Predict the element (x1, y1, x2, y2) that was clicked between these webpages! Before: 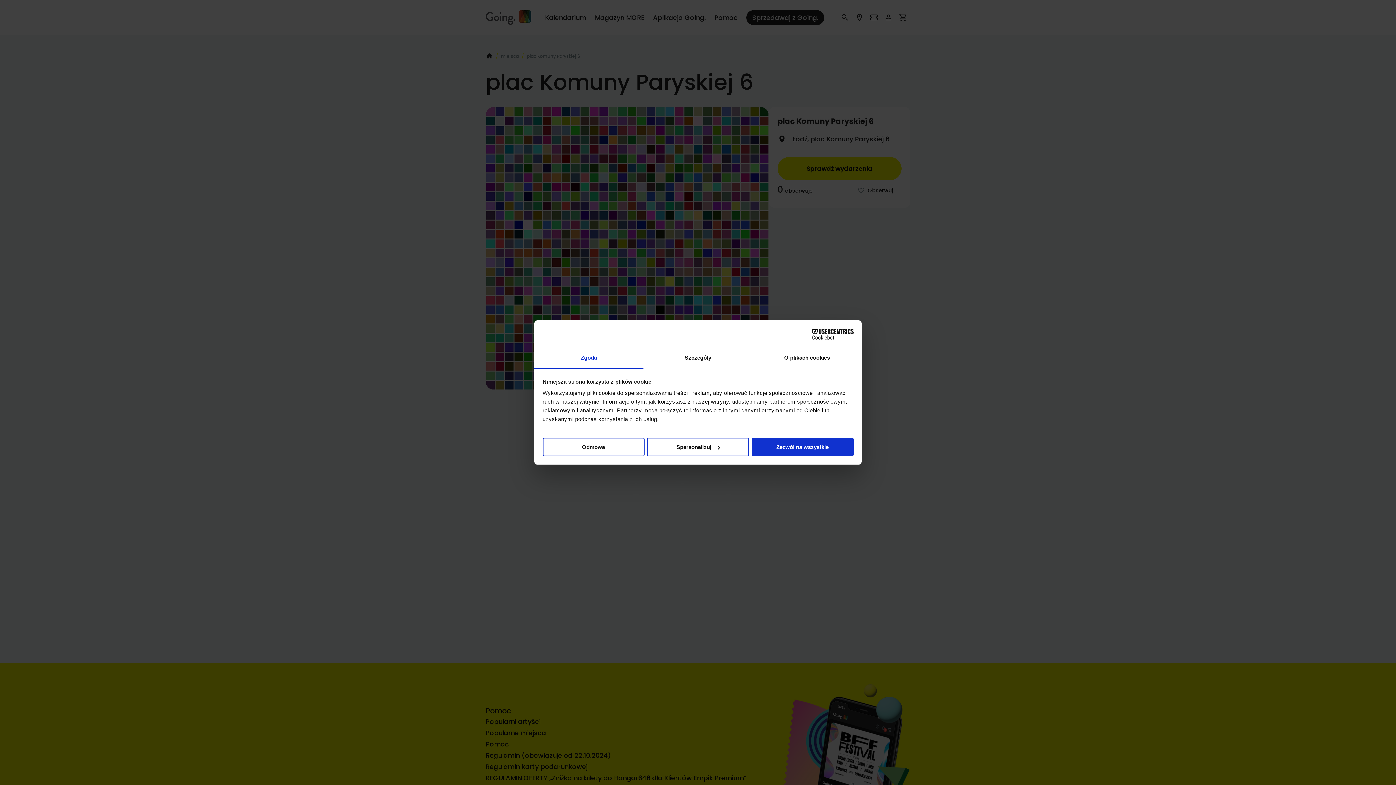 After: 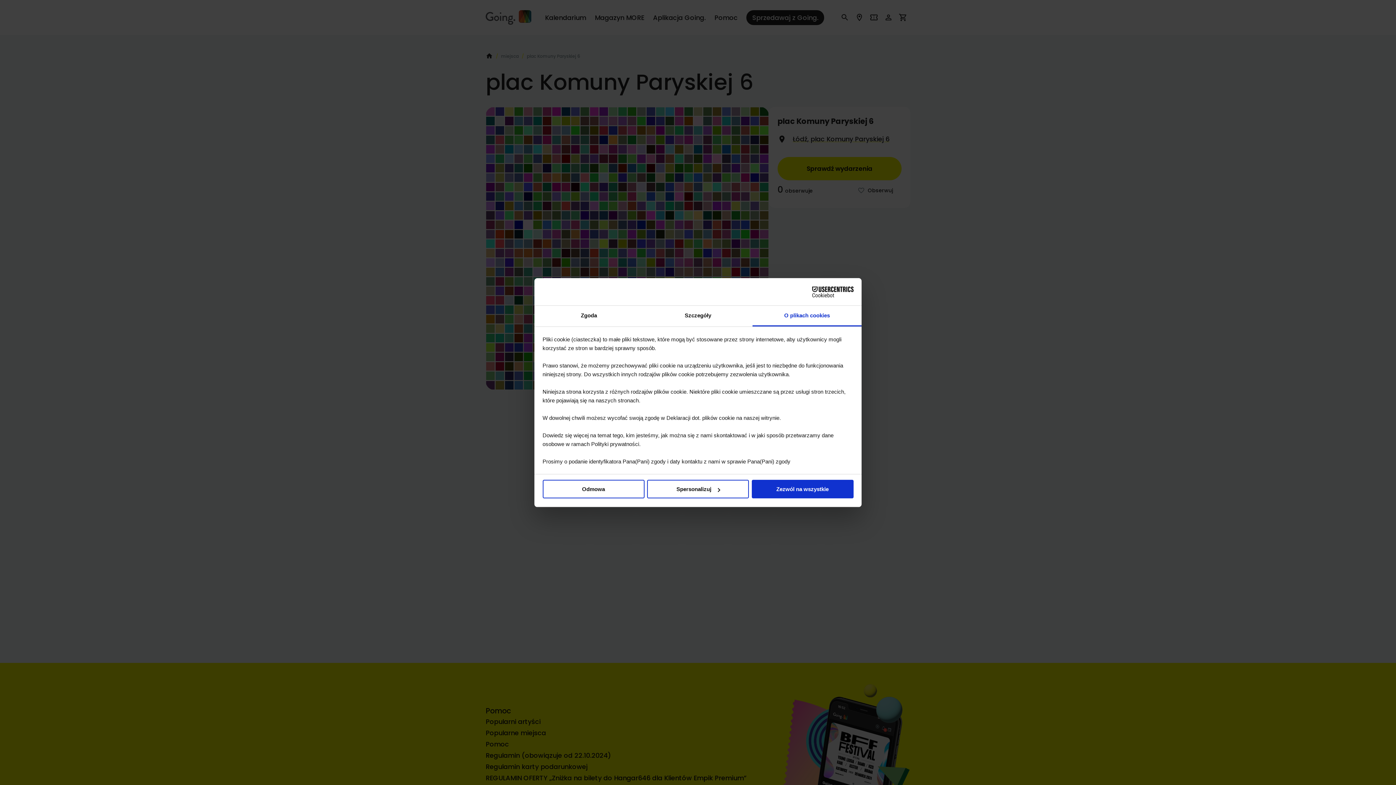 Action: label: O plikach cookies bbox: (752, 348, 861, 368)